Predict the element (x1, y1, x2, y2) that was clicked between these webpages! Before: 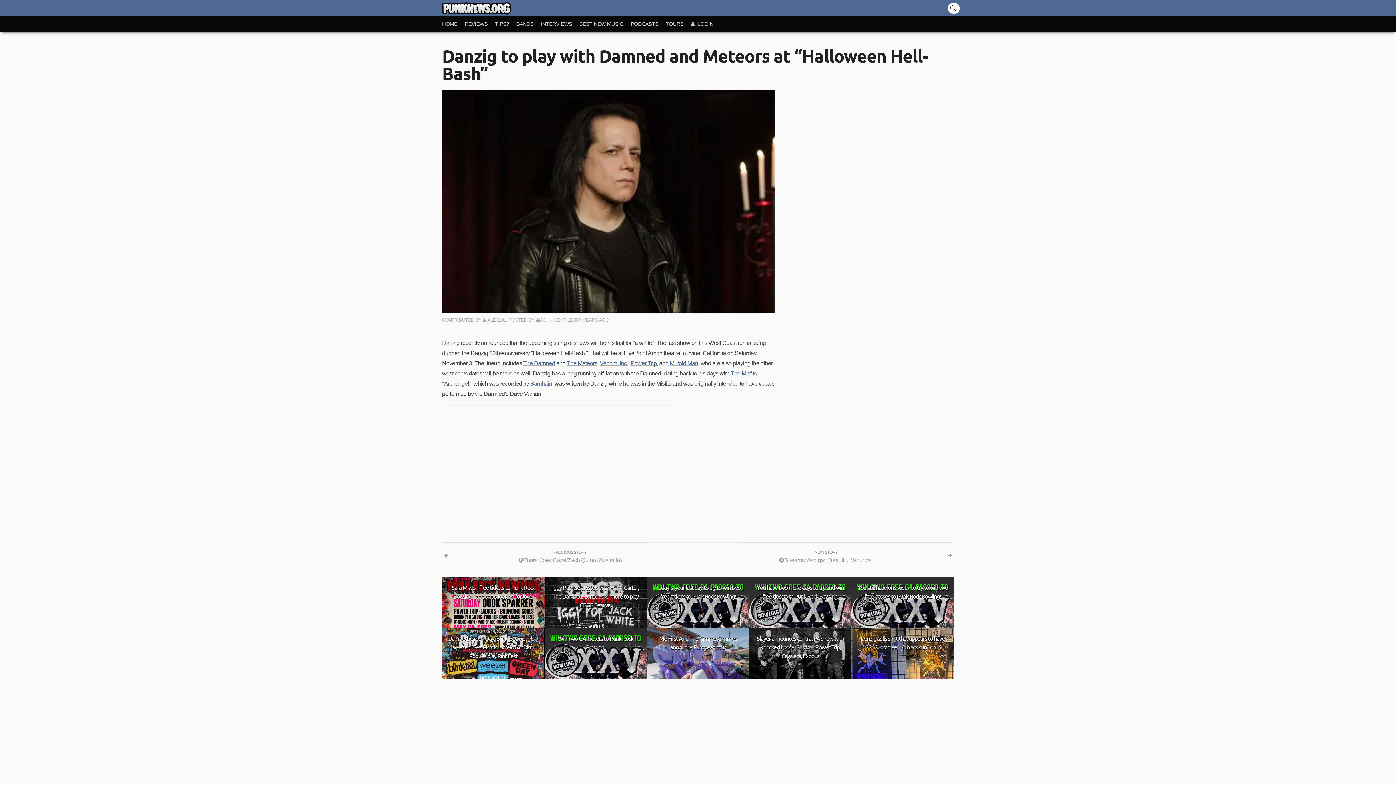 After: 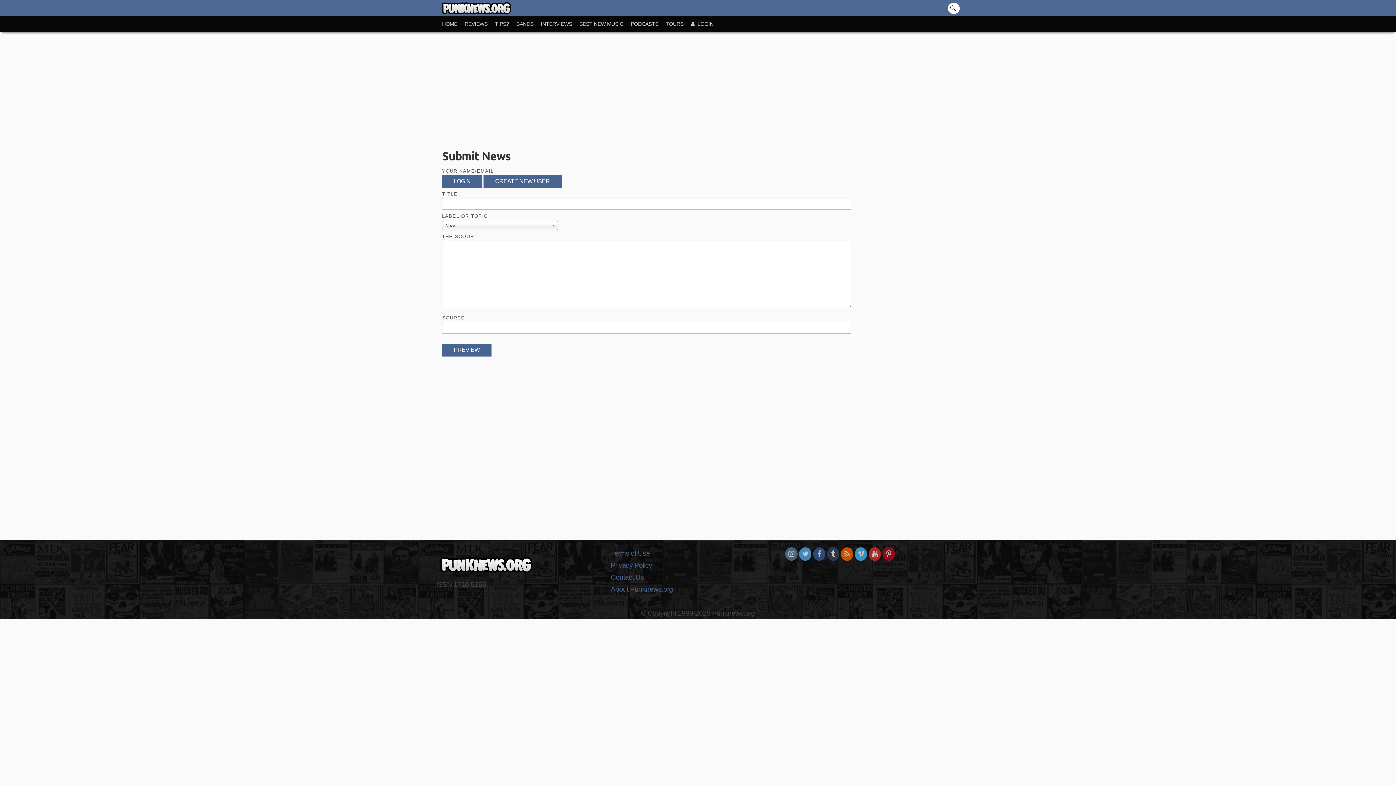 Action: label: TIPS? bbox: (495, 16, 516, 32)